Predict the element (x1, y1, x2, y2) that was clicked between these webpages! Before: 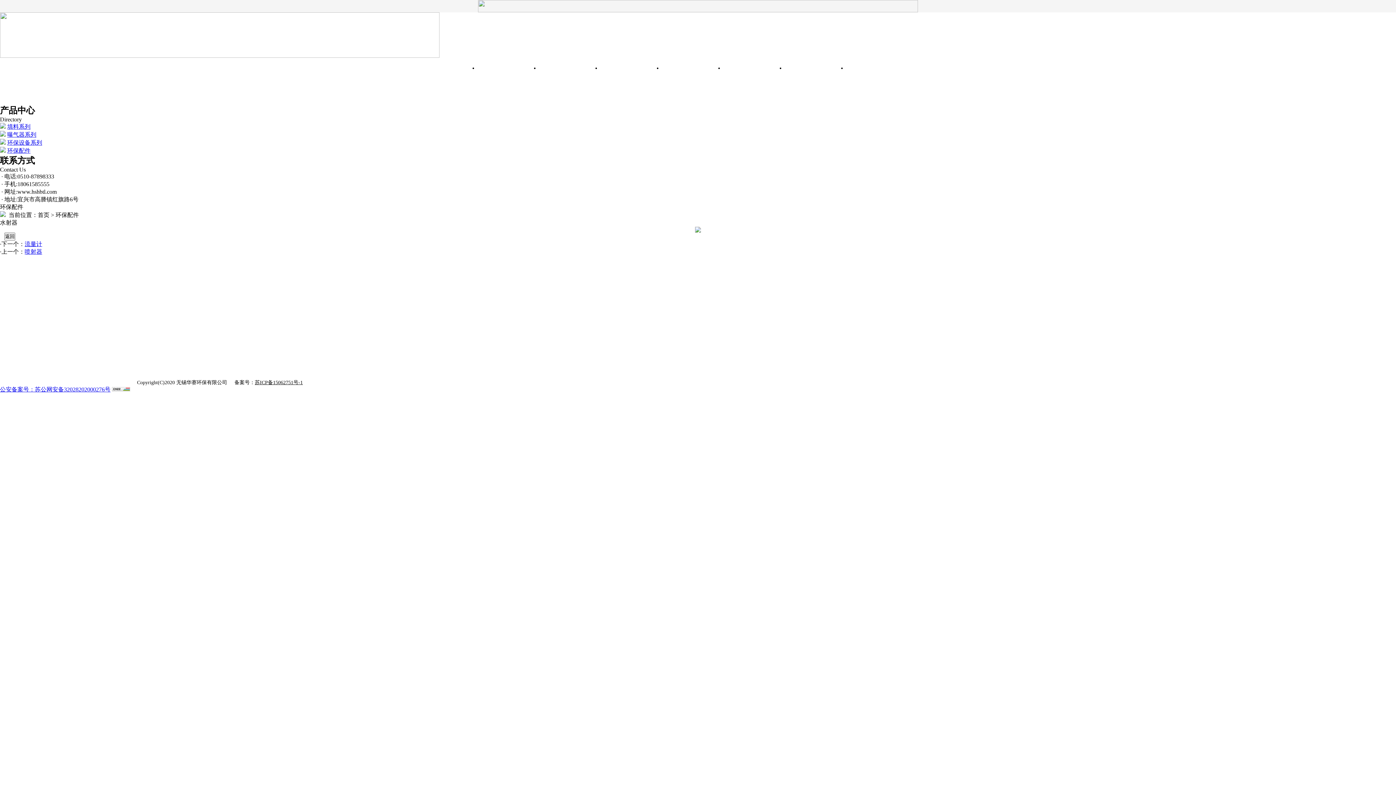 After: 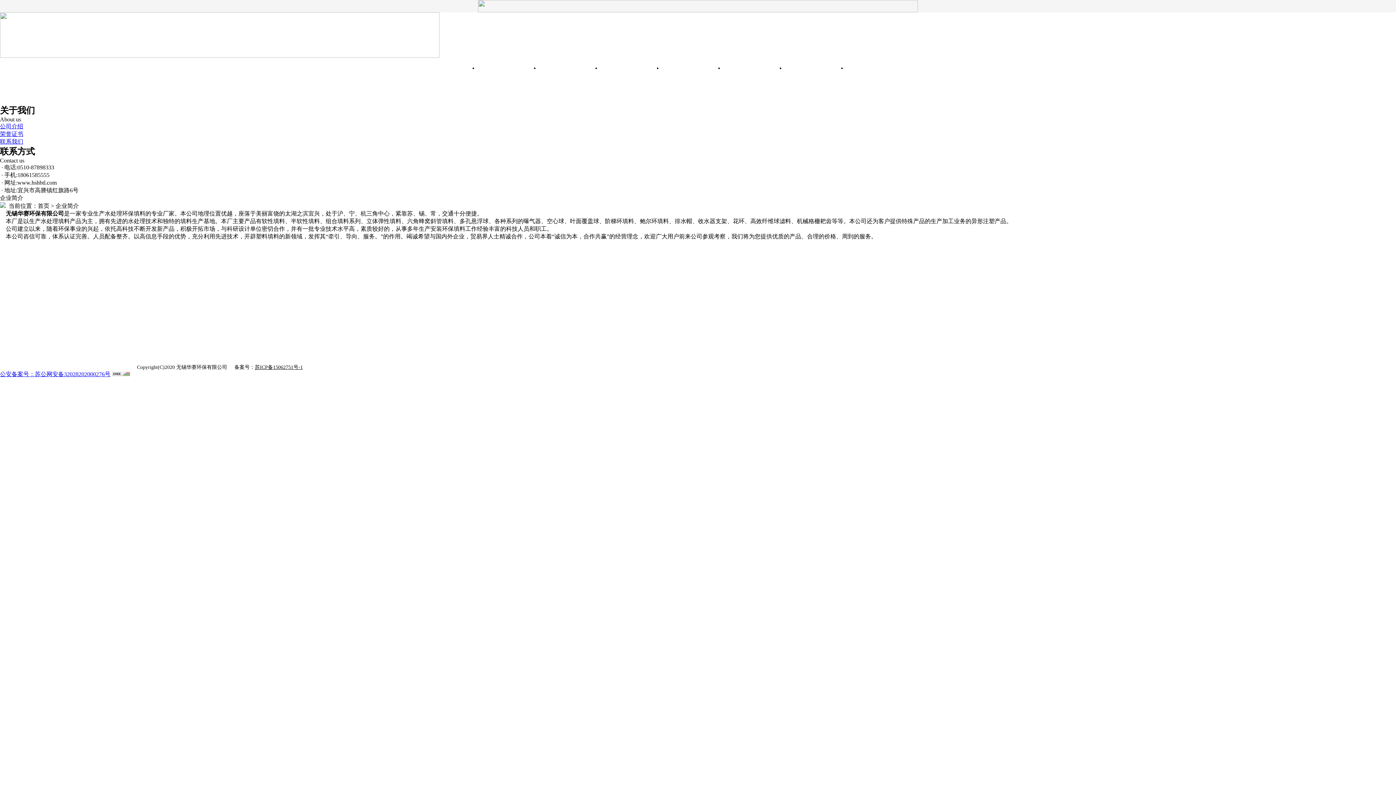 Action: bbox: (539, 57, 601, 77) label: 关于我们